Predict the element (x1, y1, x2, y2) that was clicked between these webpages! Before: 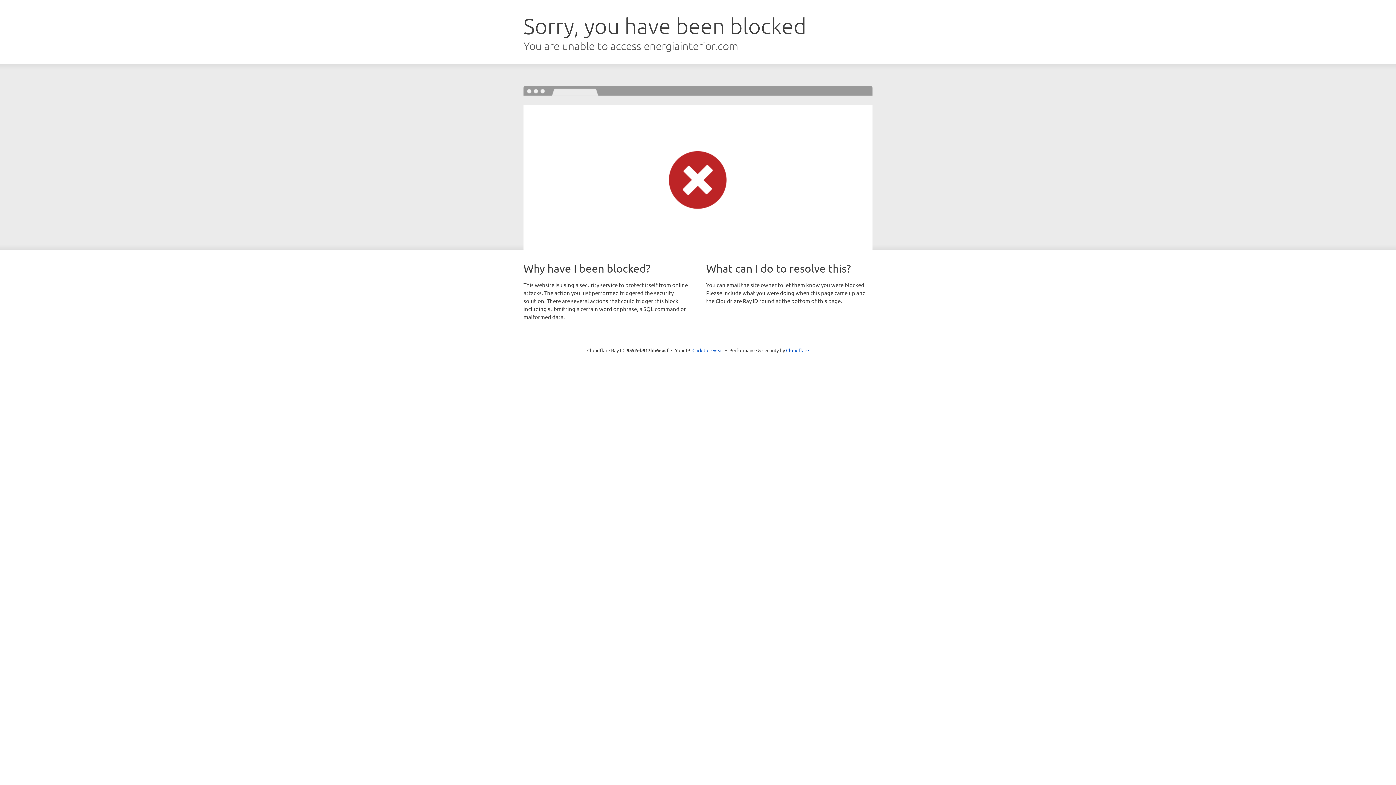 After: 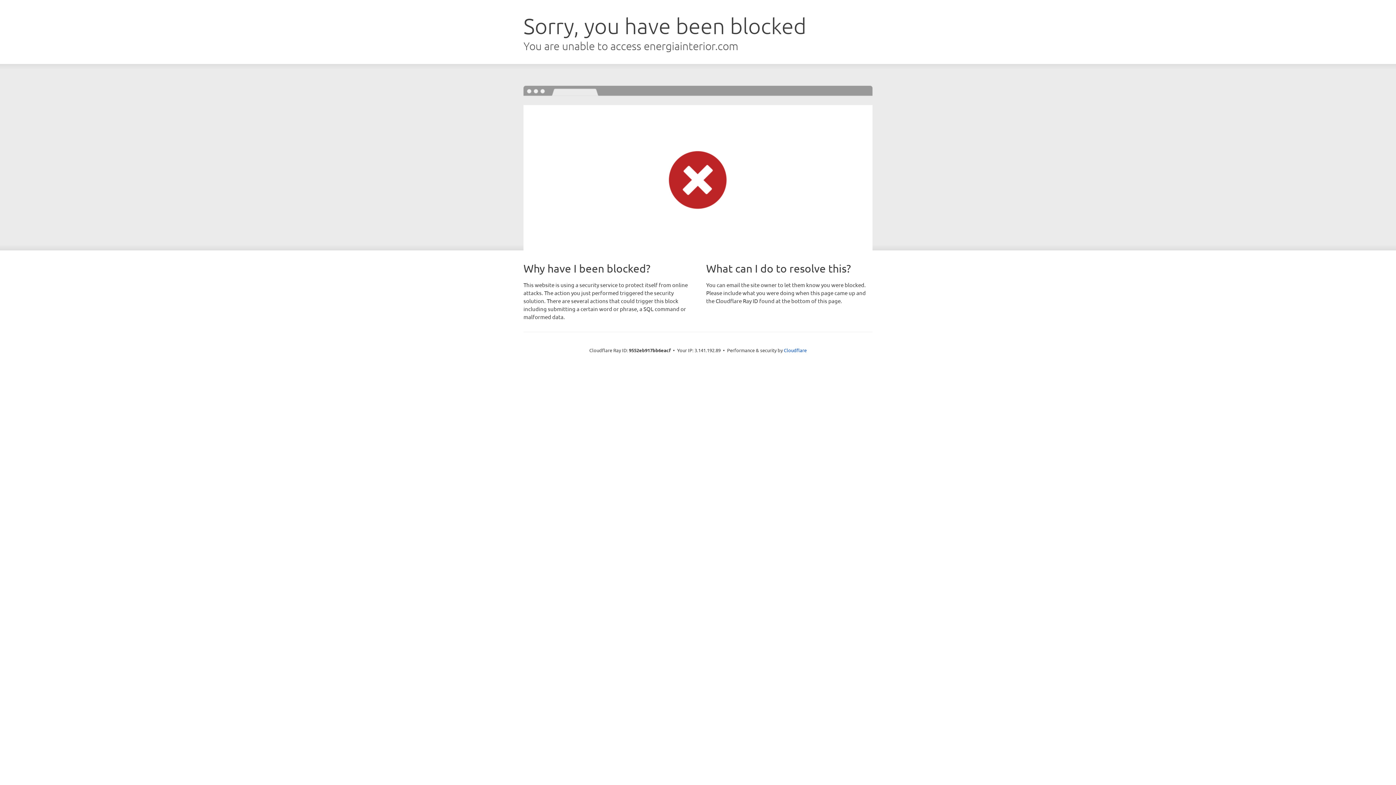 Action: label: Click to reveal bbox: (692, 346, 723, 353)